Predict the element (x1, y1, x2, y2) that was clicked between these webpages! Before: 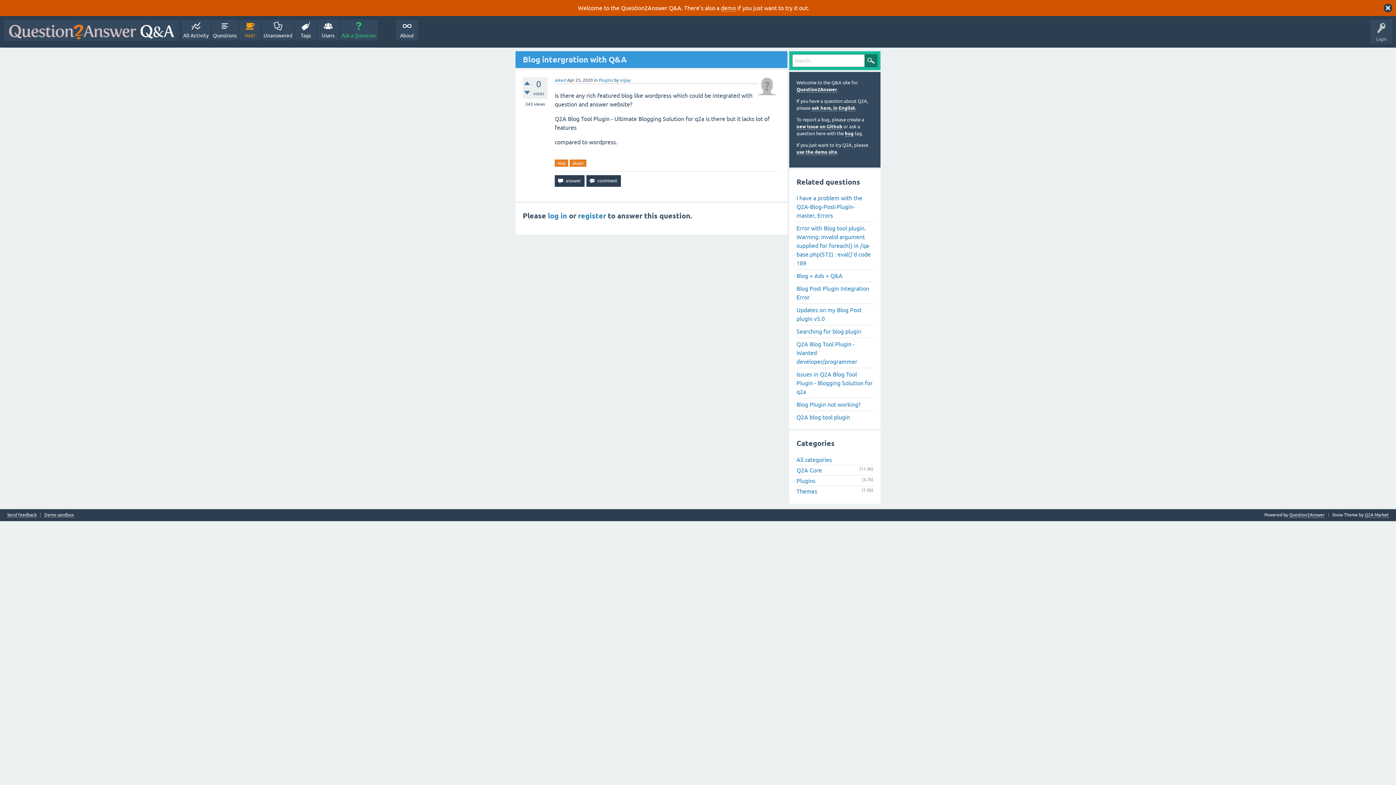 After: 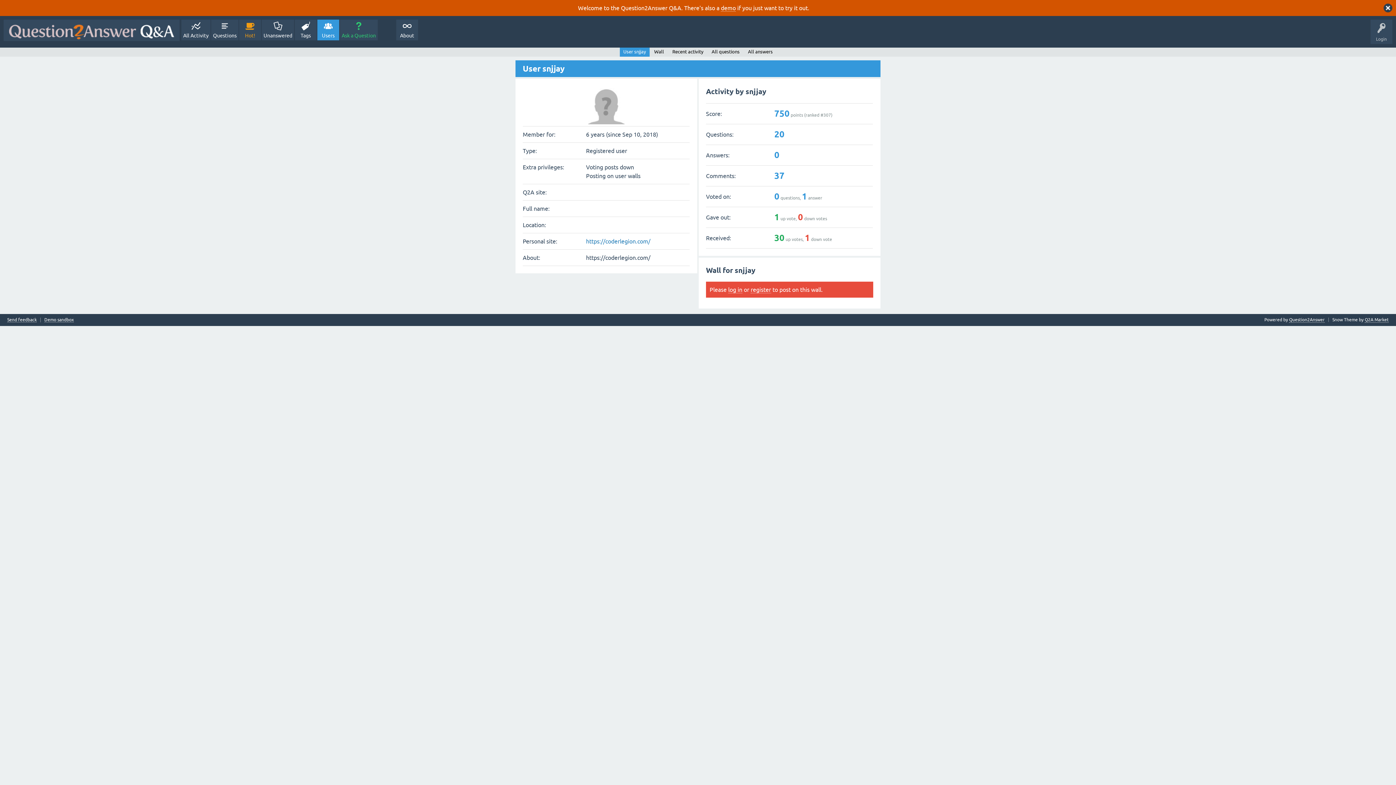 Action: label: snjjay bbox: (620, 77, 630, 82)